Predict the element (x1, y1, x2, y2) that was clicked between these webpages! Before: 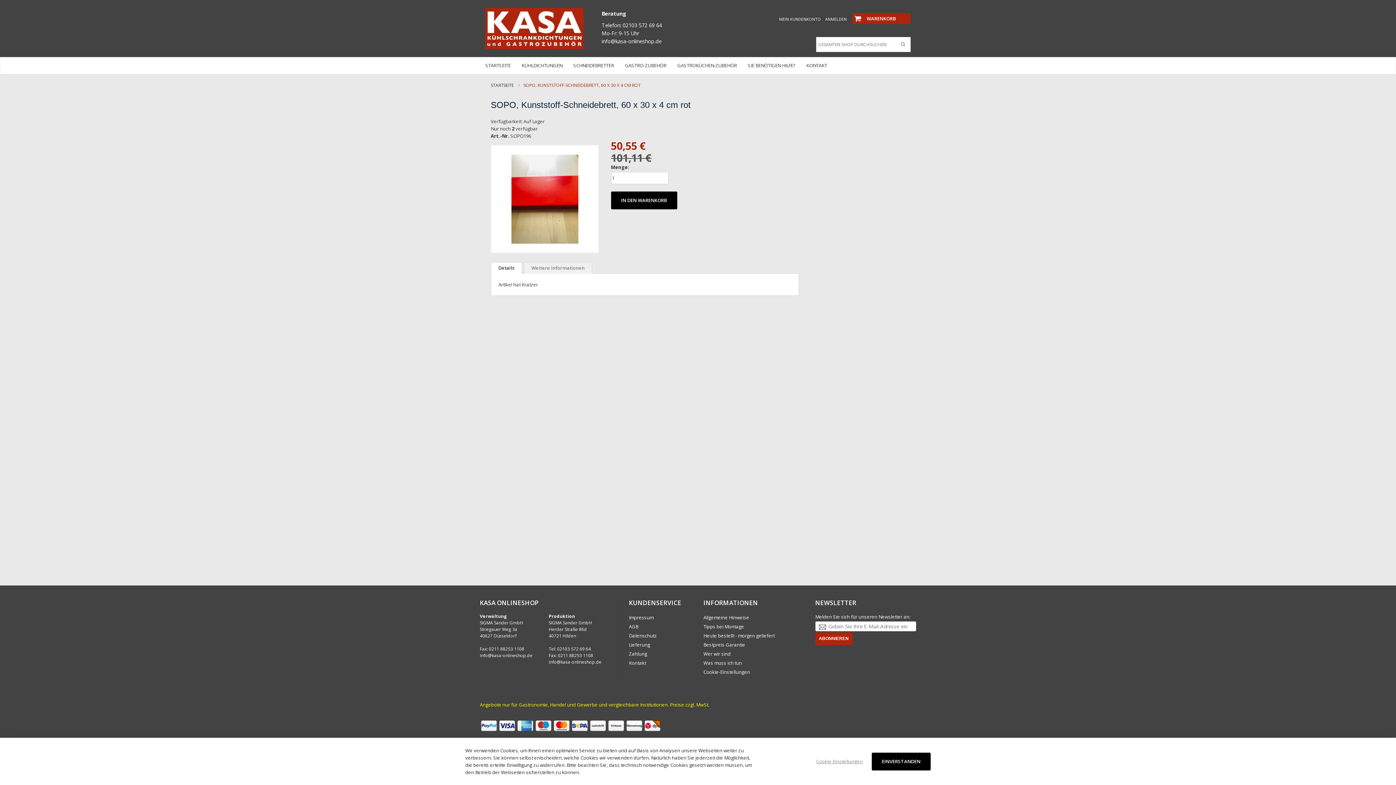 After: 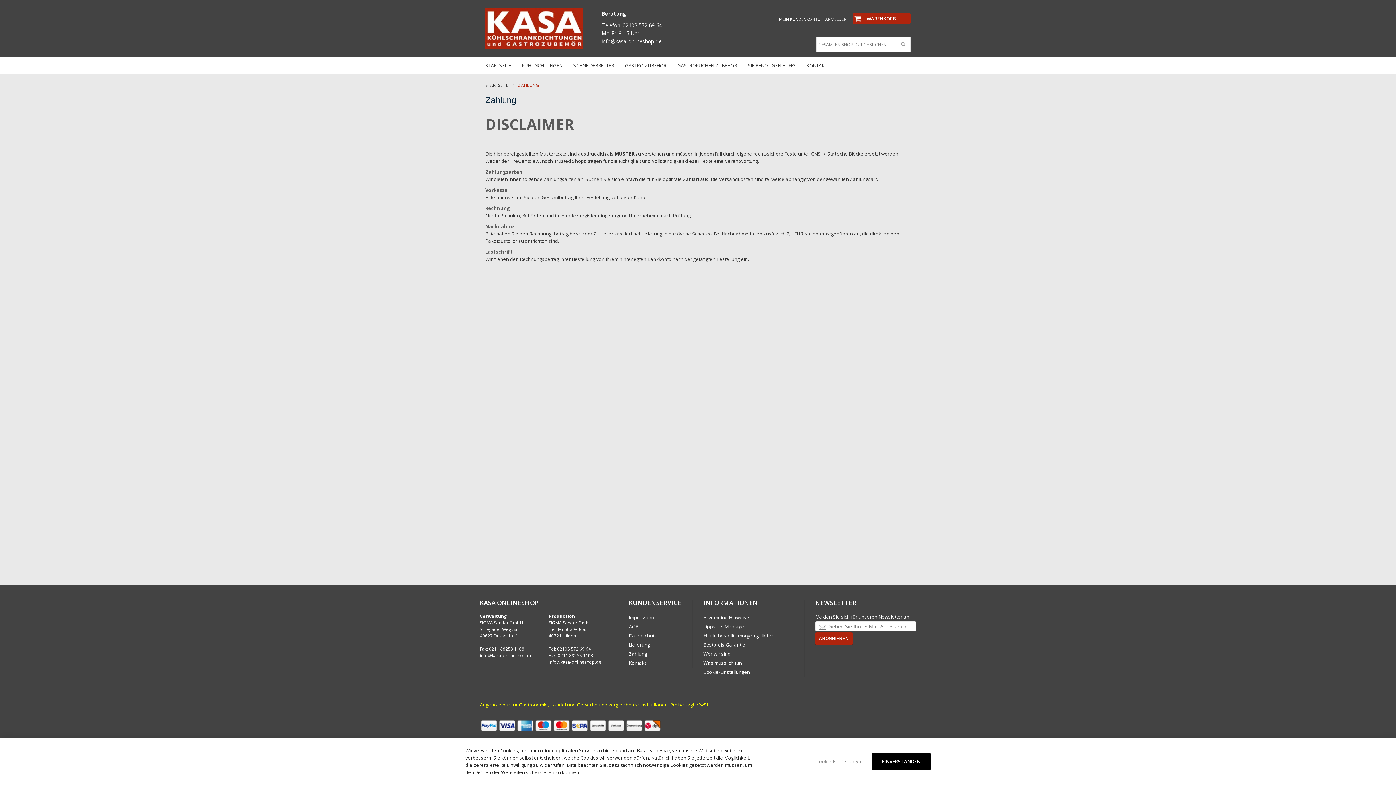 Action: bbox: (480, 727, 498, 734)